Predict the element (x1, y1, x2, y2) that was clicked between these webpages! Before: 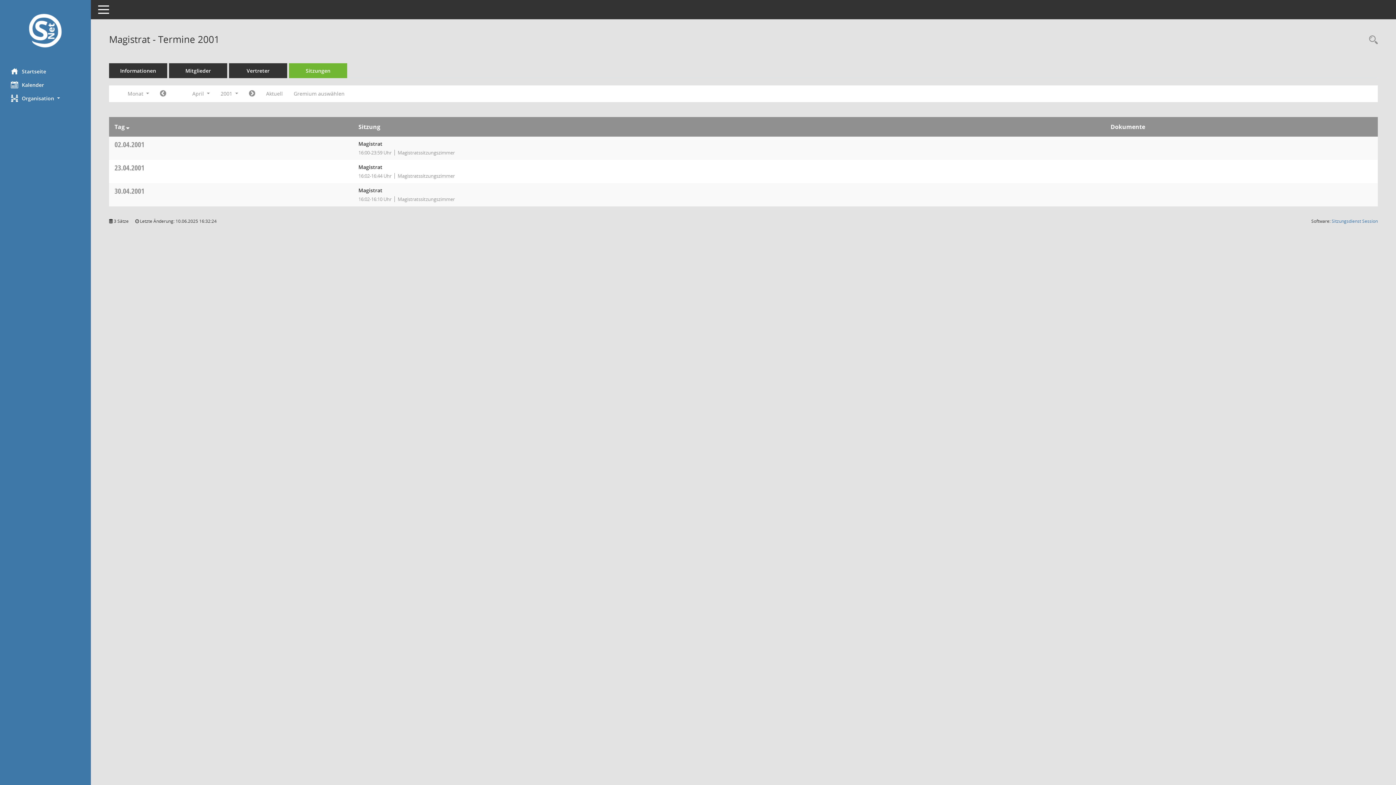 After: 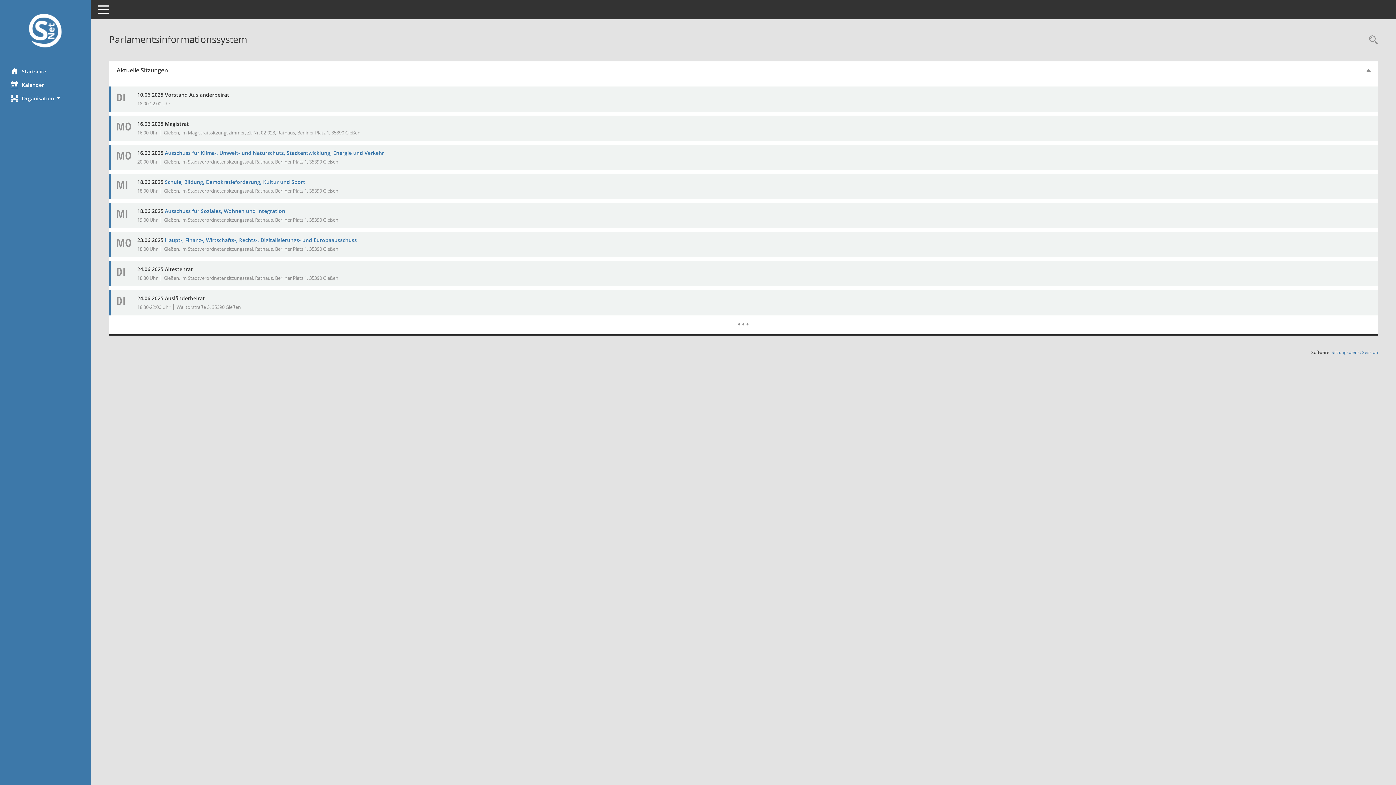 Action: label: Hier gelangen Sie zur Startseite dieser Webanwendung. bbox: (0, 64, 90, 78)